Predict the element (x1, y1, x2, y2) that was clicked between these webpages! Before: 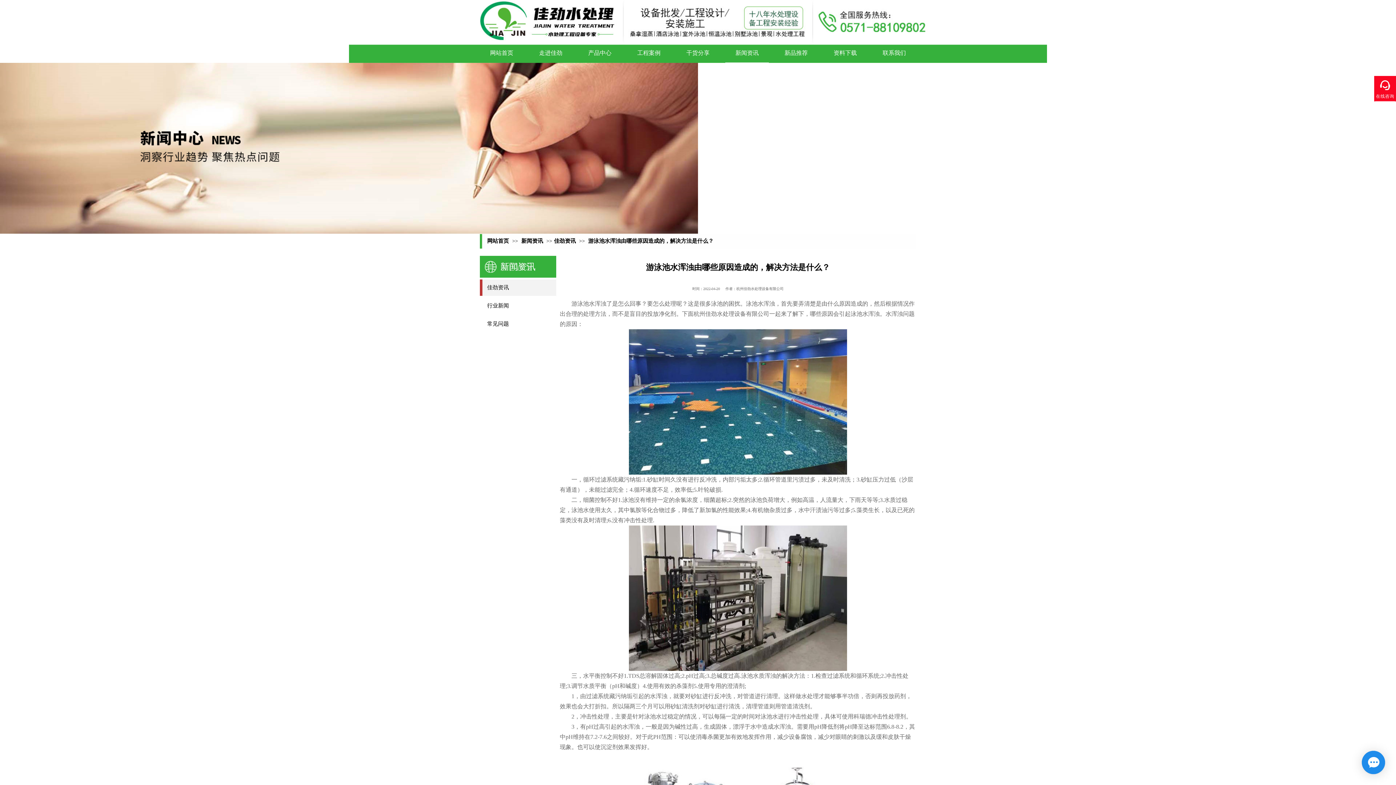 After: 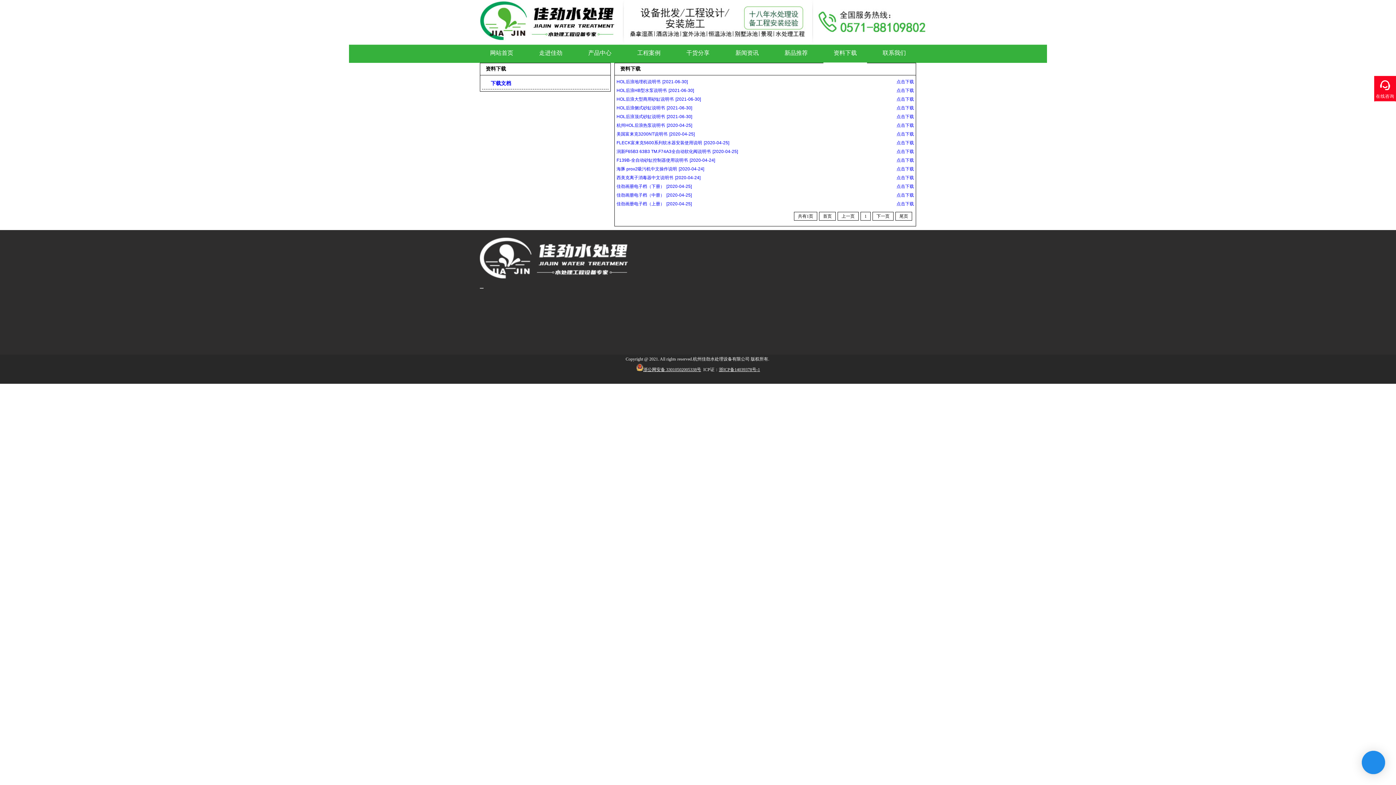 Action: label: 资料下载 bbox: (823, 42, 867, 63)